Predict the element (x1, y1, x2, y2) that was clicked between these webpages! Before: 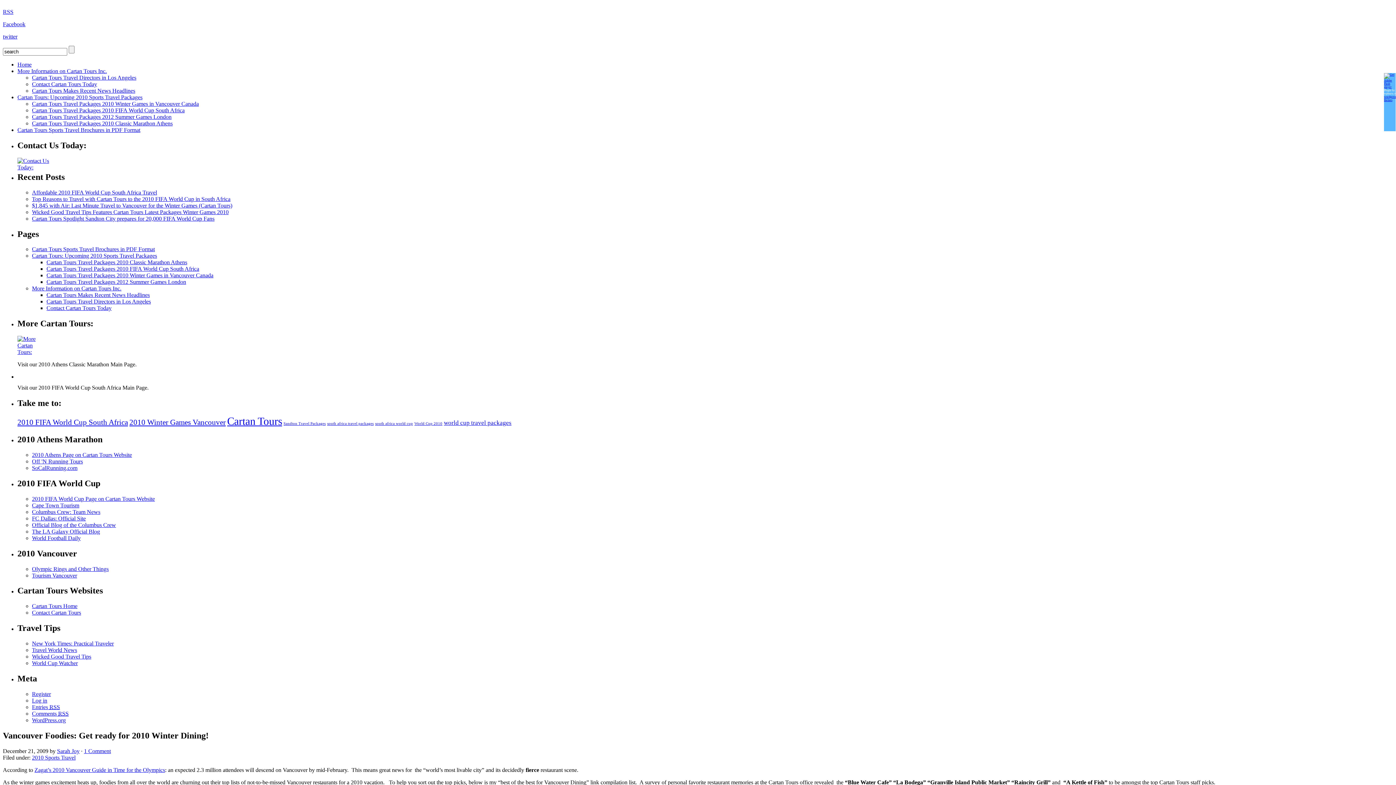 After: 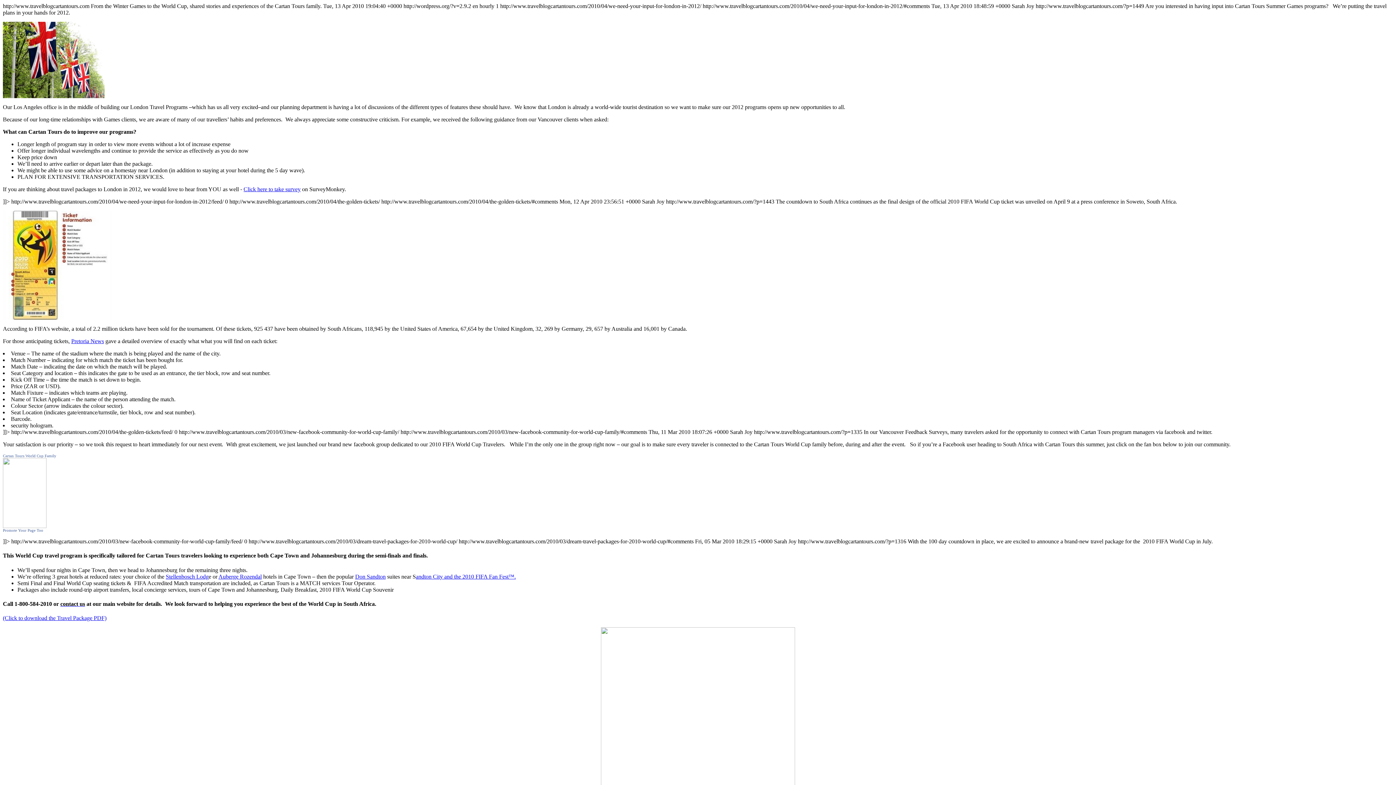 Action: bbox: (32, 704, 60, 710) label: Entries RSS